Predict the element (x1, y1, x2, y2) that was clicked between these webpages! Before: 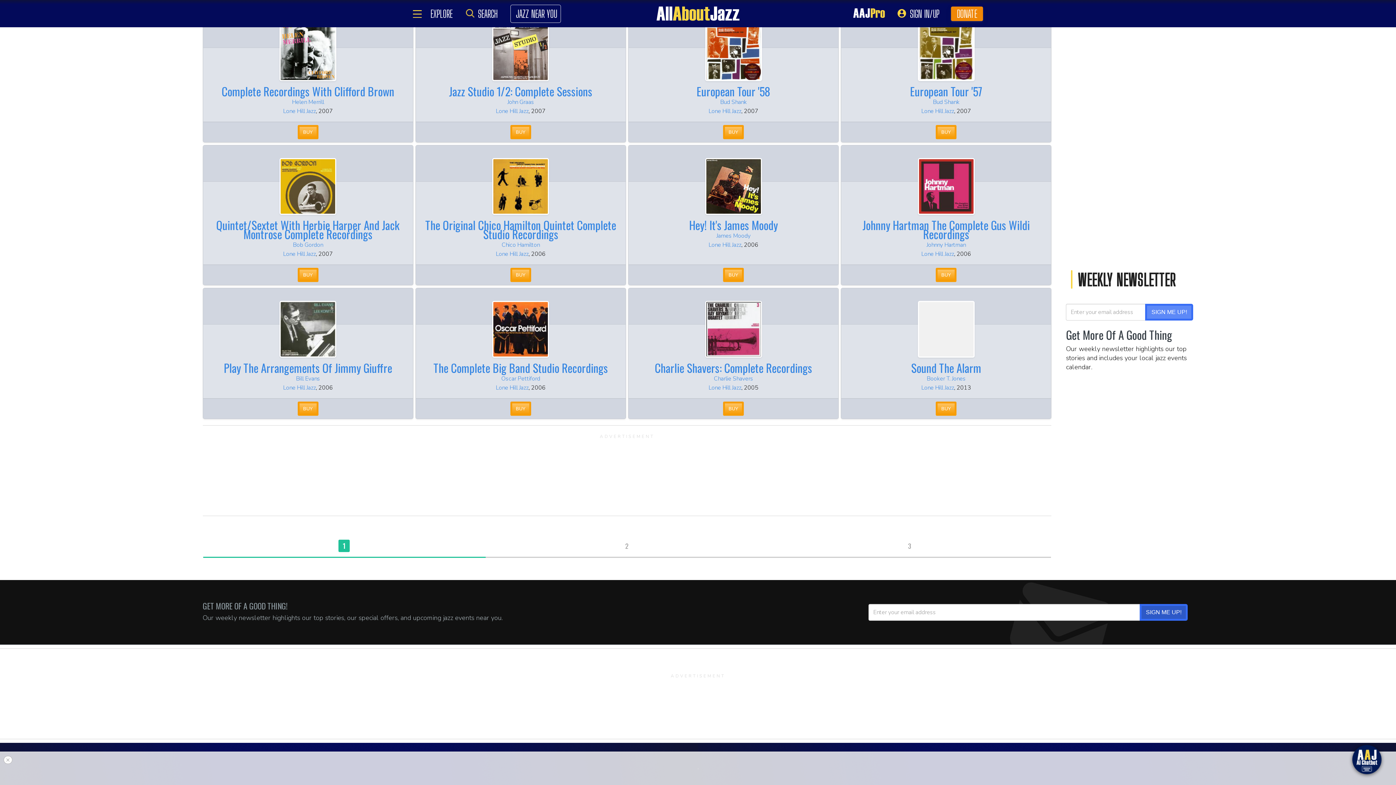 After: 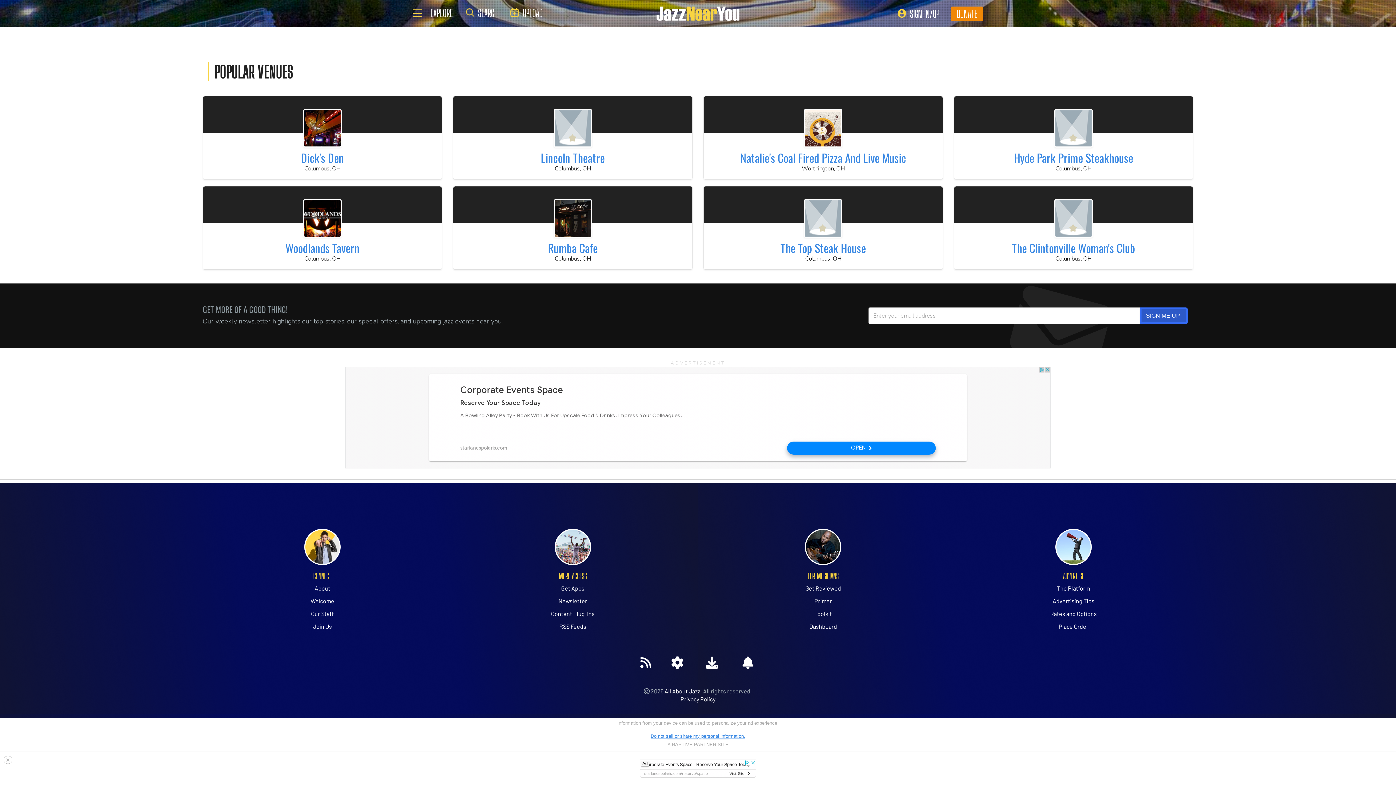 Action: label: JAZZ NEAR YOU bbox: (510, 4, 561, 22)